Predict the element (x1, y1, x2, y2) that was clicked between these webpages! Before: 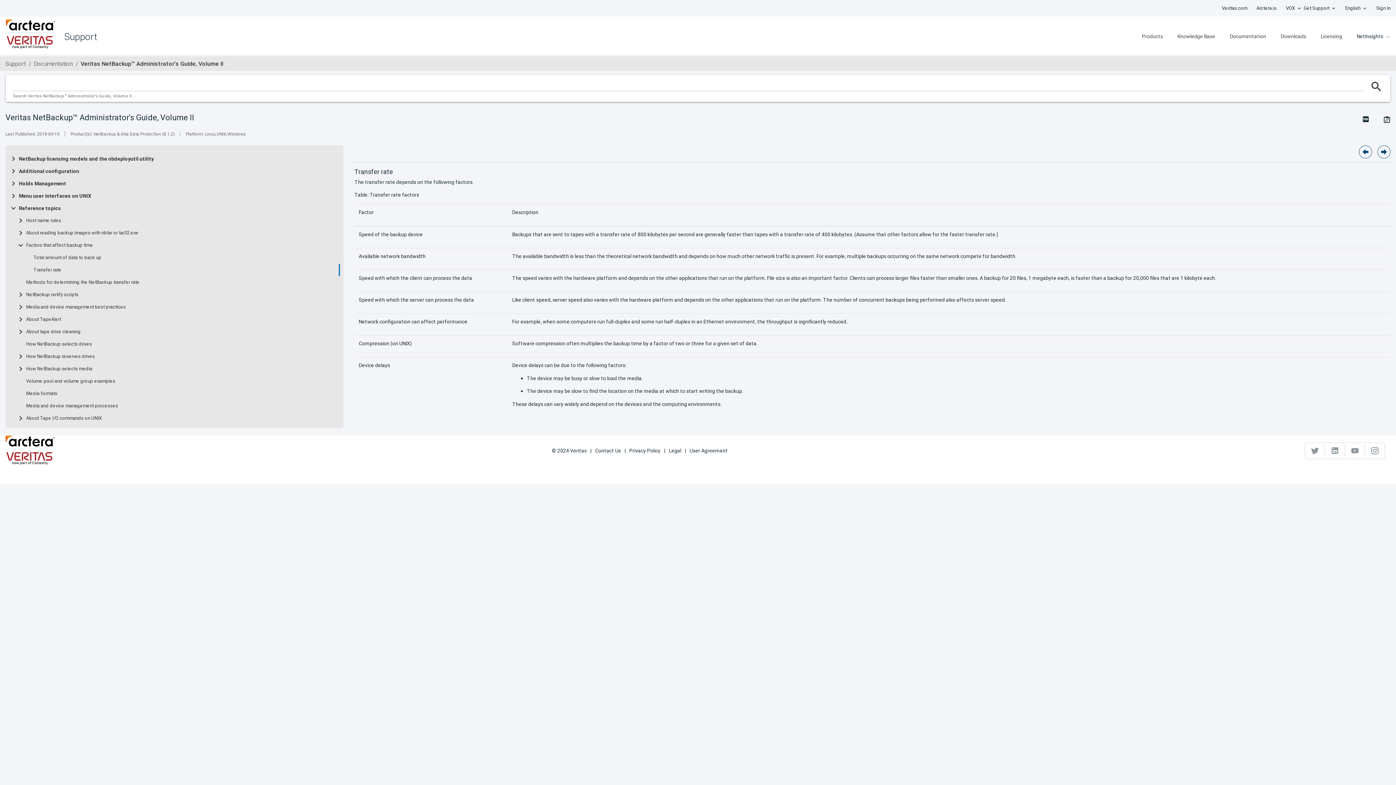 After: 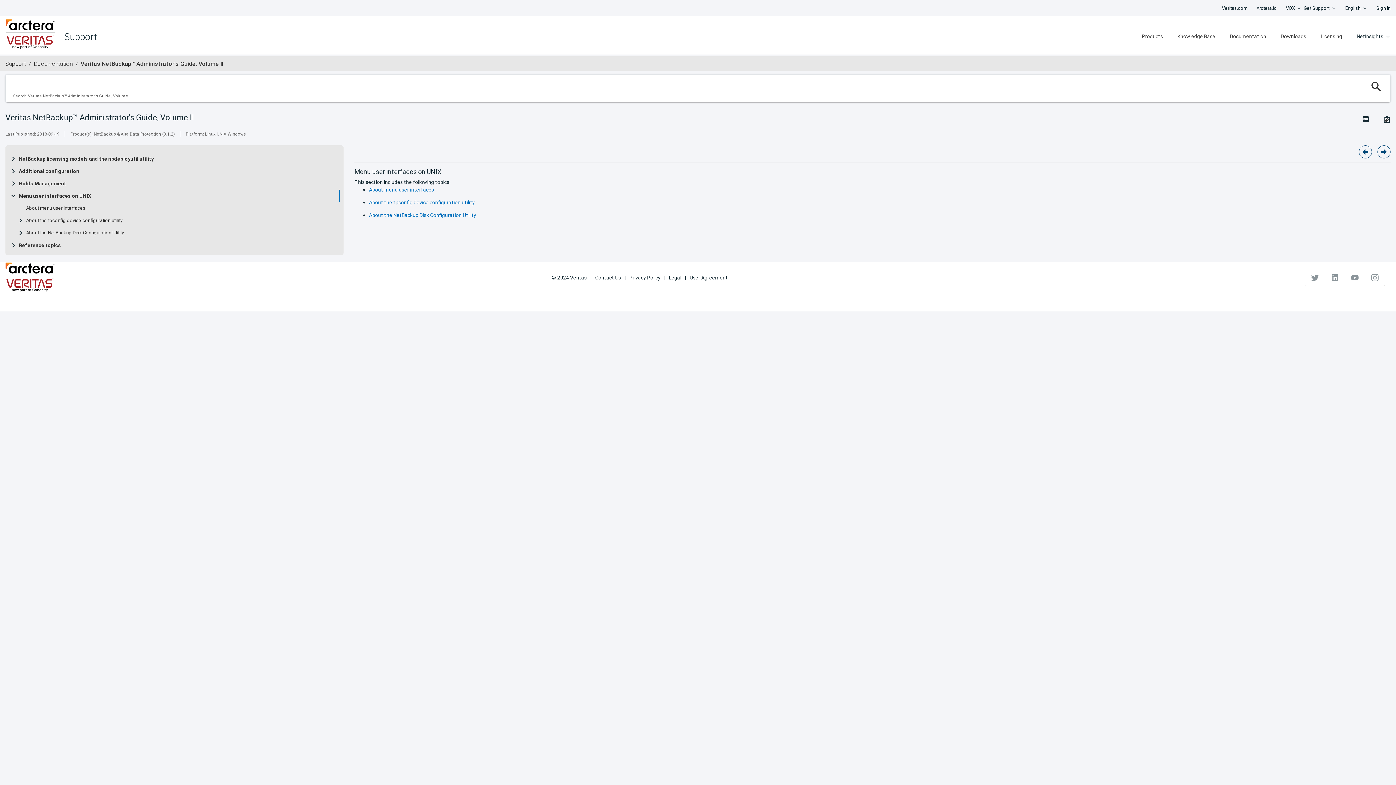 Action: label: Menu user interfaces on UNIX bbox: (18, 193, 91, 198)